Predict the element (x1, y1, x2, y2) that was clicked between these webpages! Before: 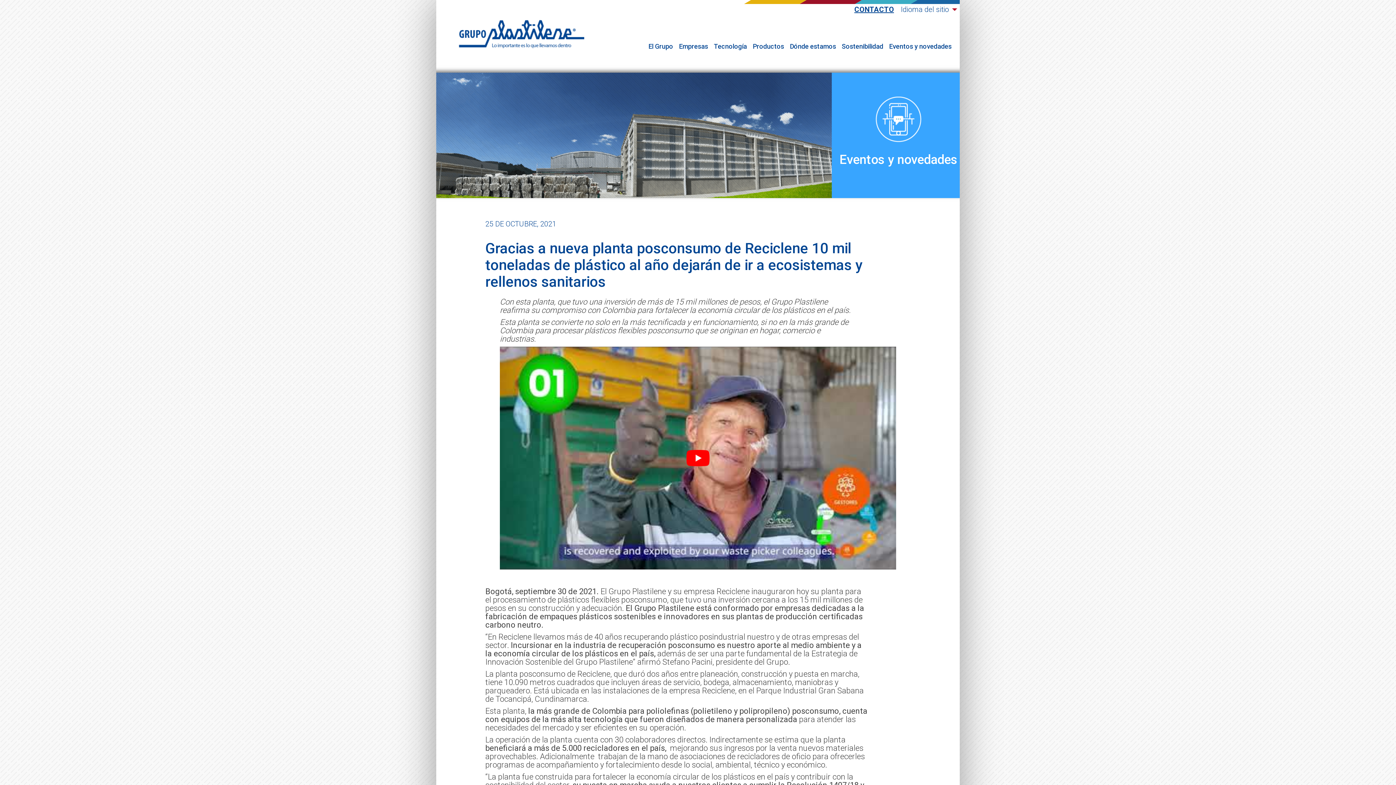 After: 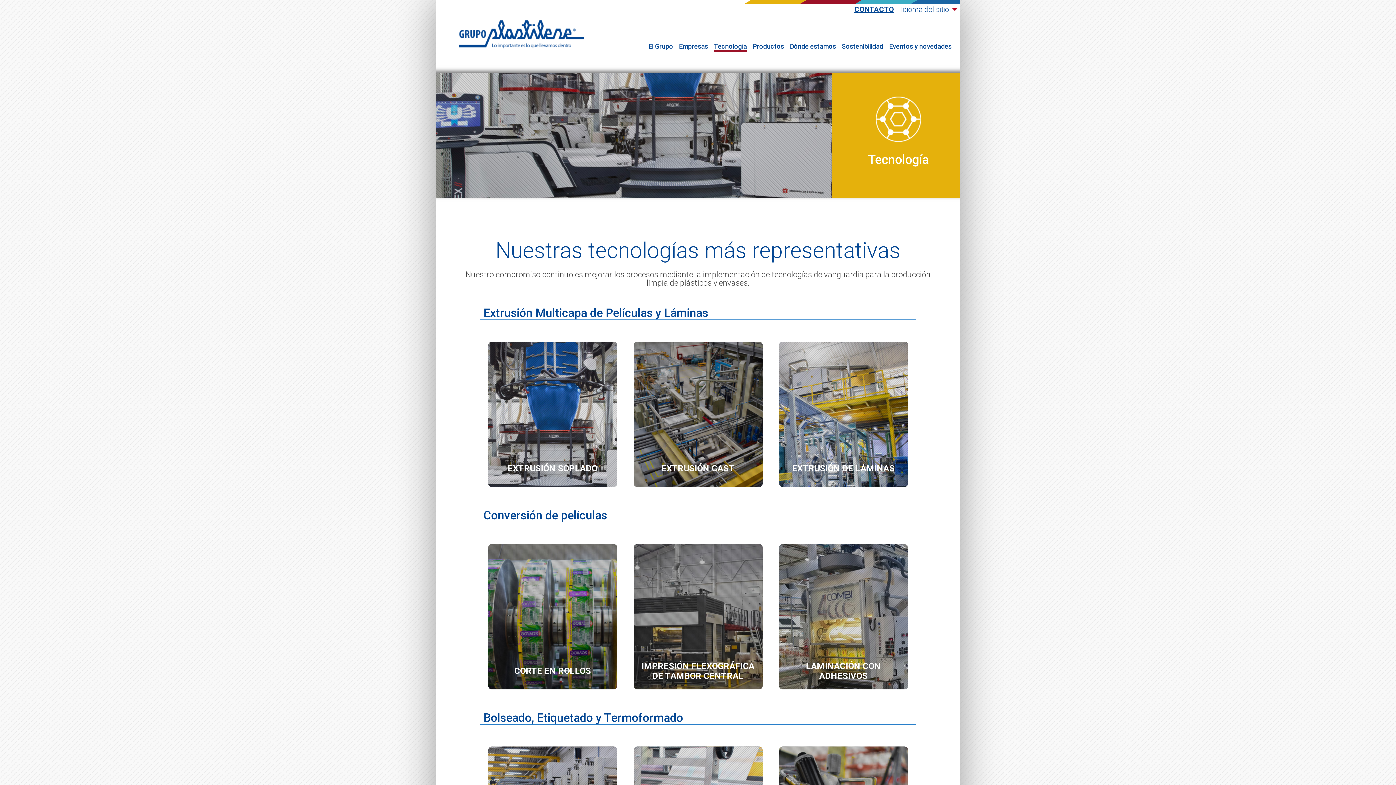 Action: bbox: (714, 42, 747, 51) label: Tecnología